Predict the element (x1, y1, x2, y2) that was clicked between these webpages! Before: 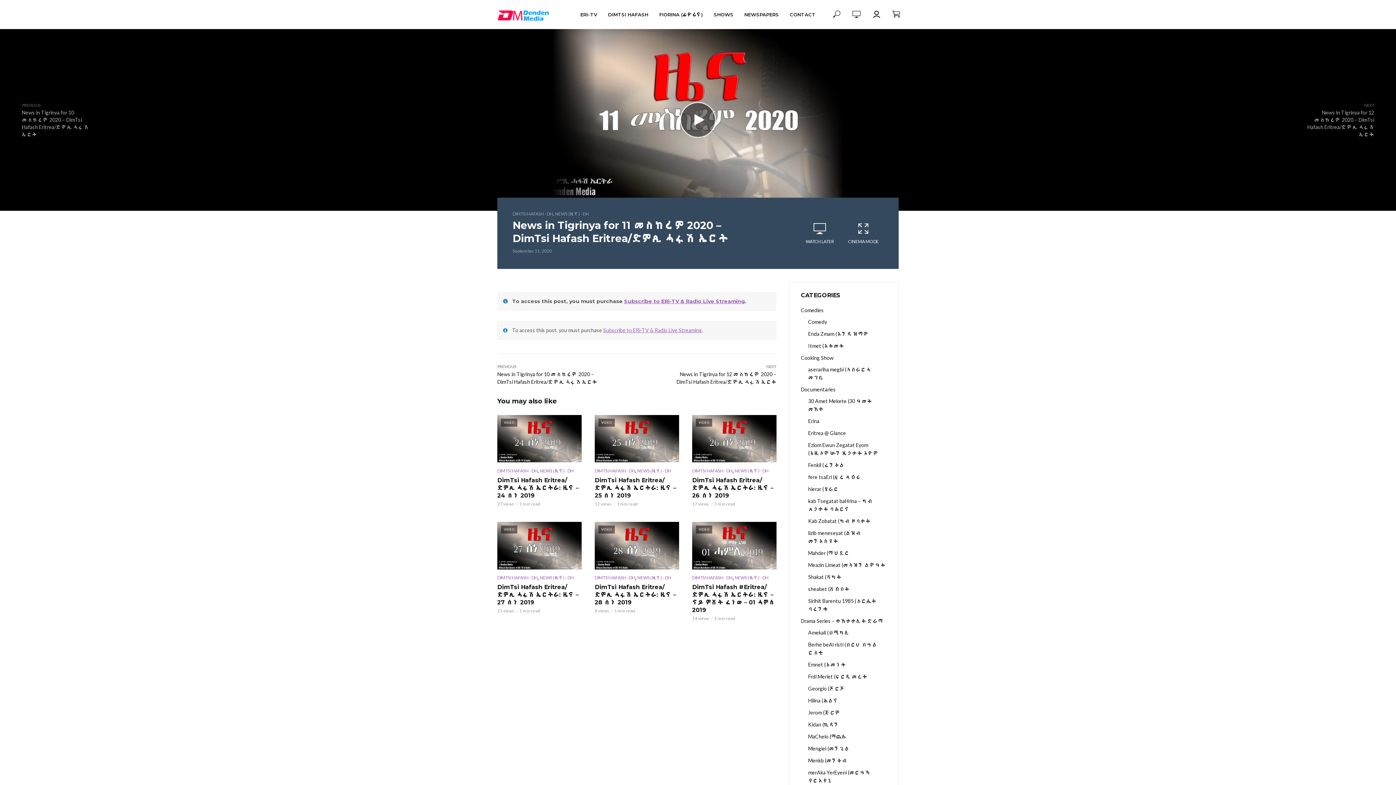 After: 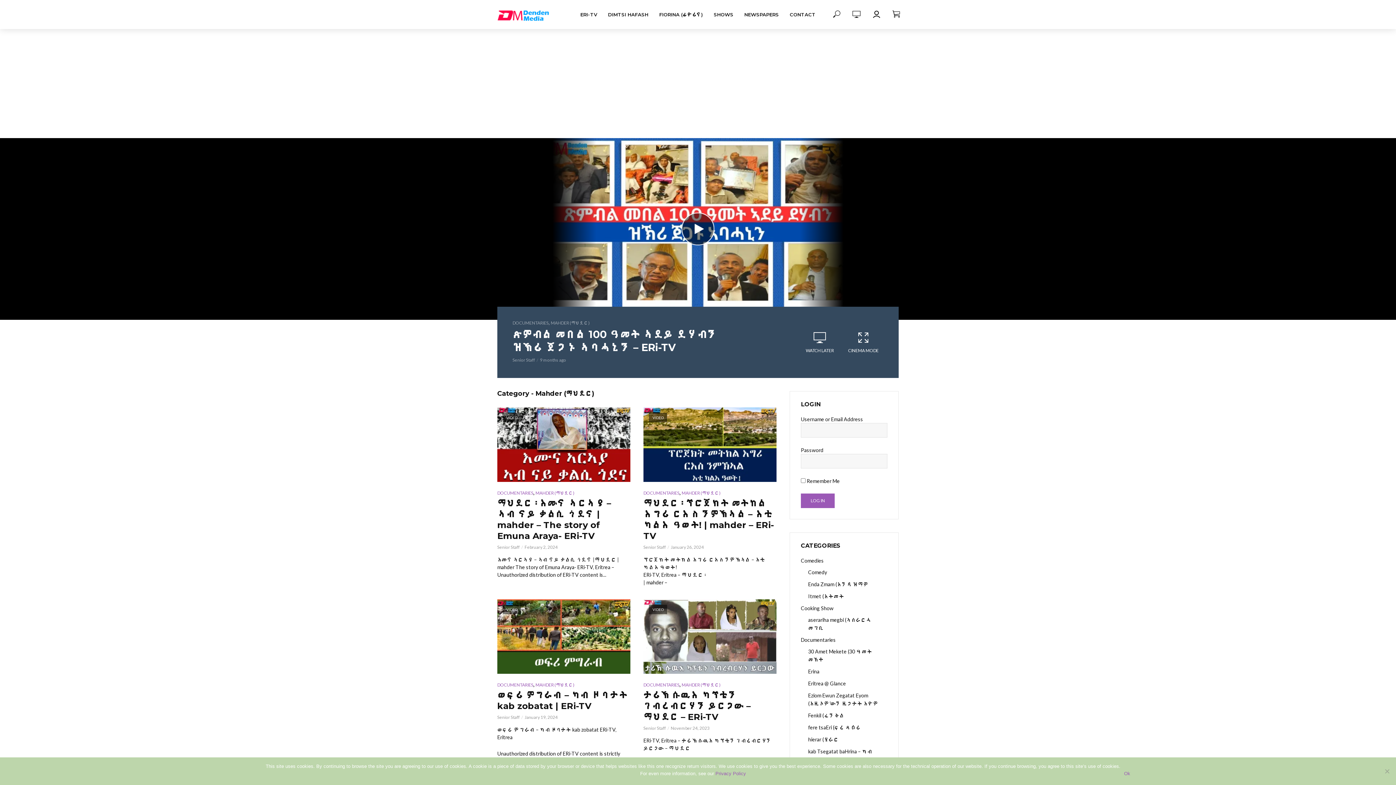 Action: bbox: (808, 549, 887, 557) label: Mahder (ማህደር